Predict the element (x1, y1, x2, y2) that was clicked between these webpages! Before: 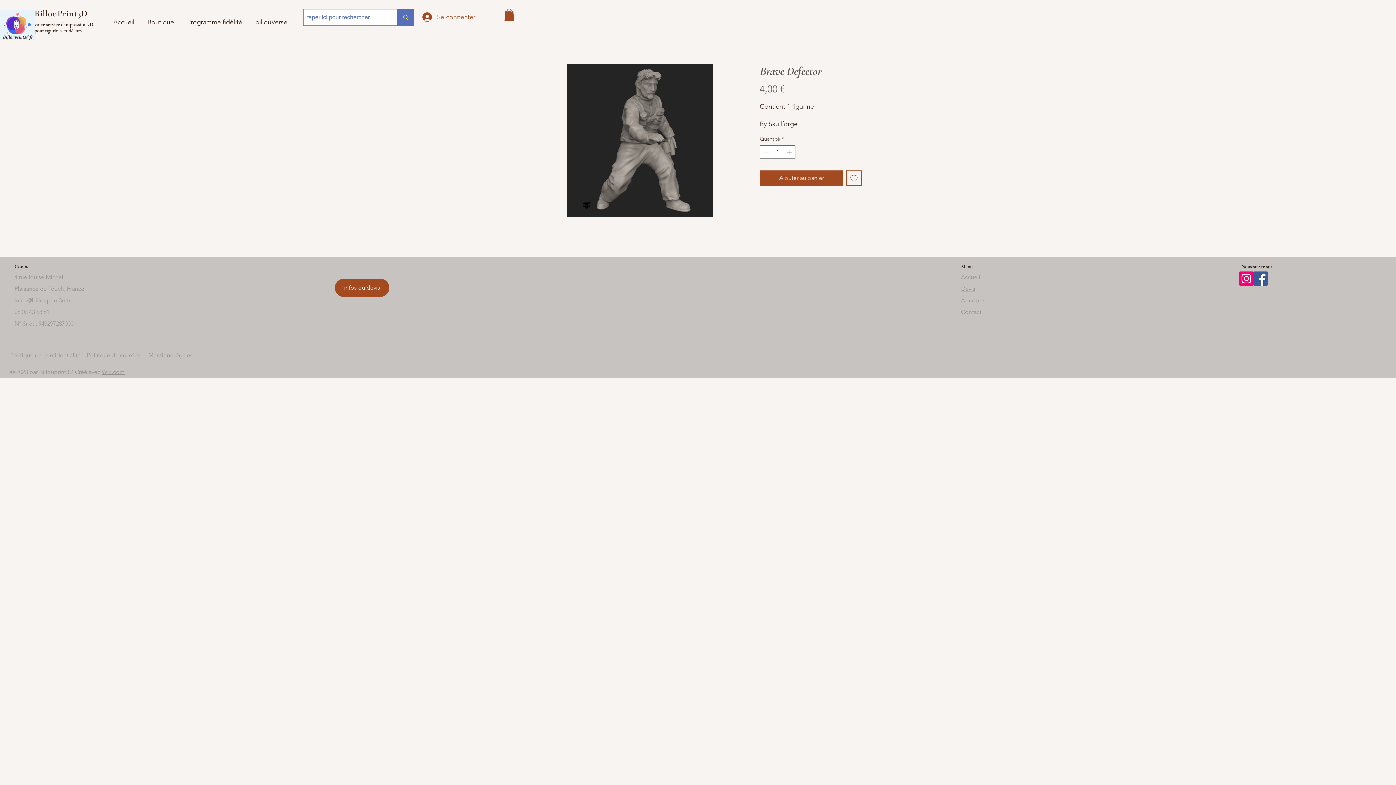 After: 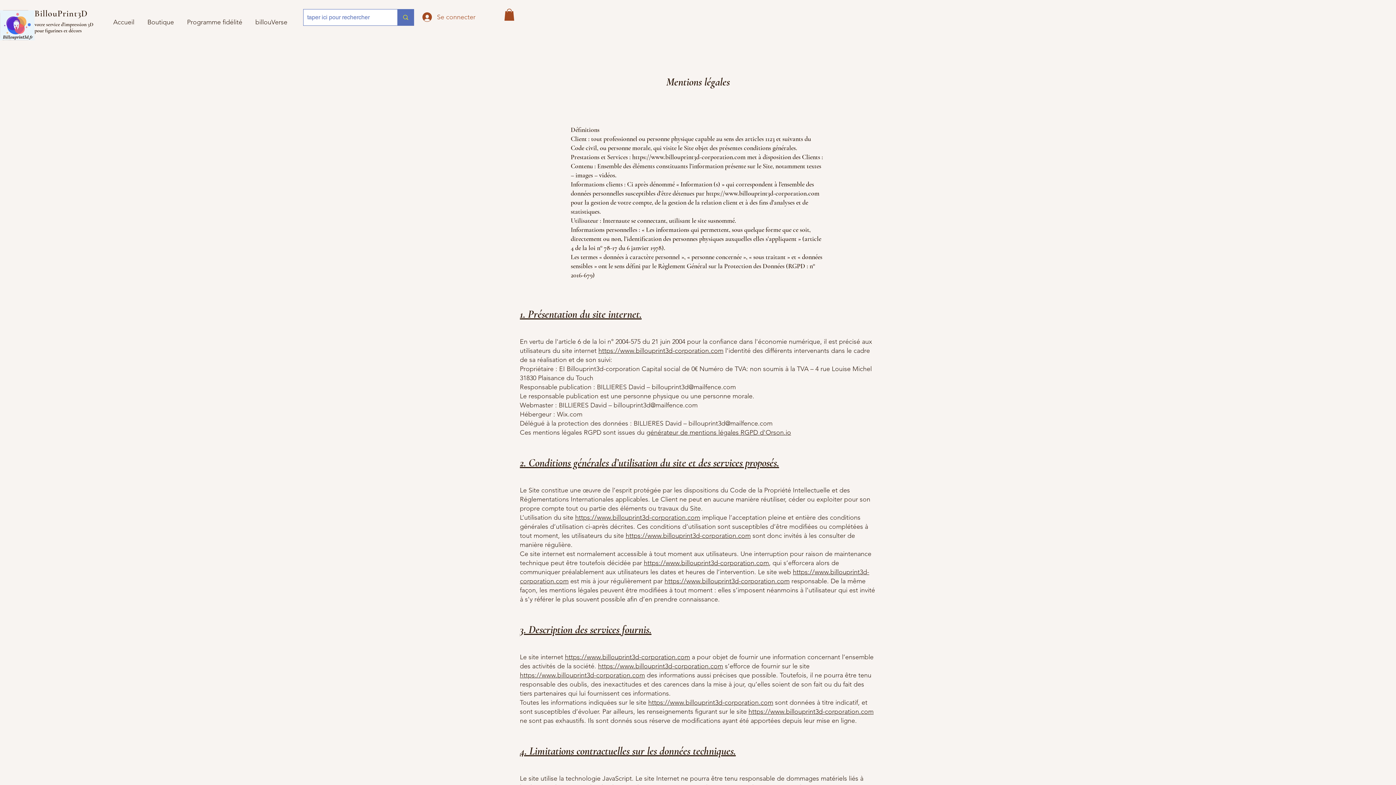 Action: label: Mentions légales bbox: (148, 352, 192, 358)